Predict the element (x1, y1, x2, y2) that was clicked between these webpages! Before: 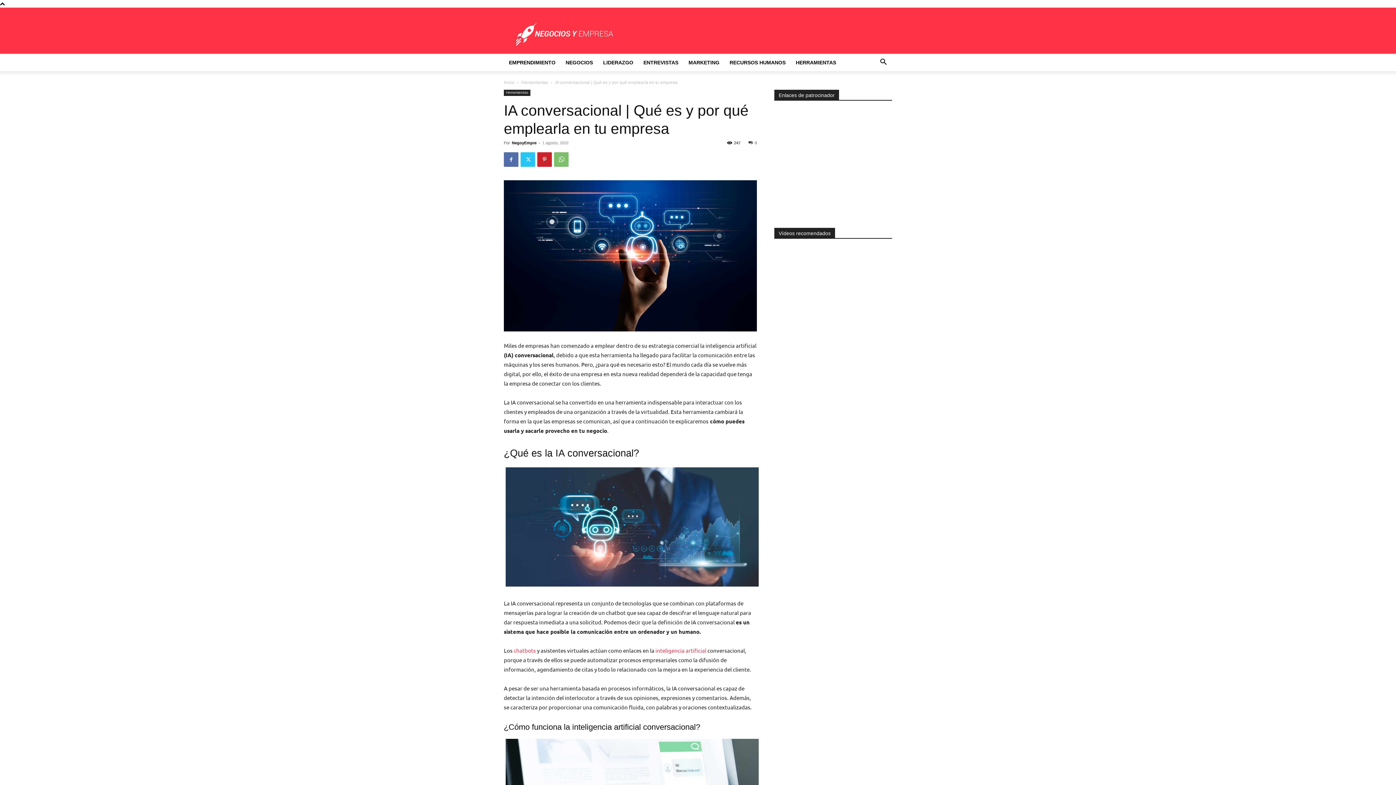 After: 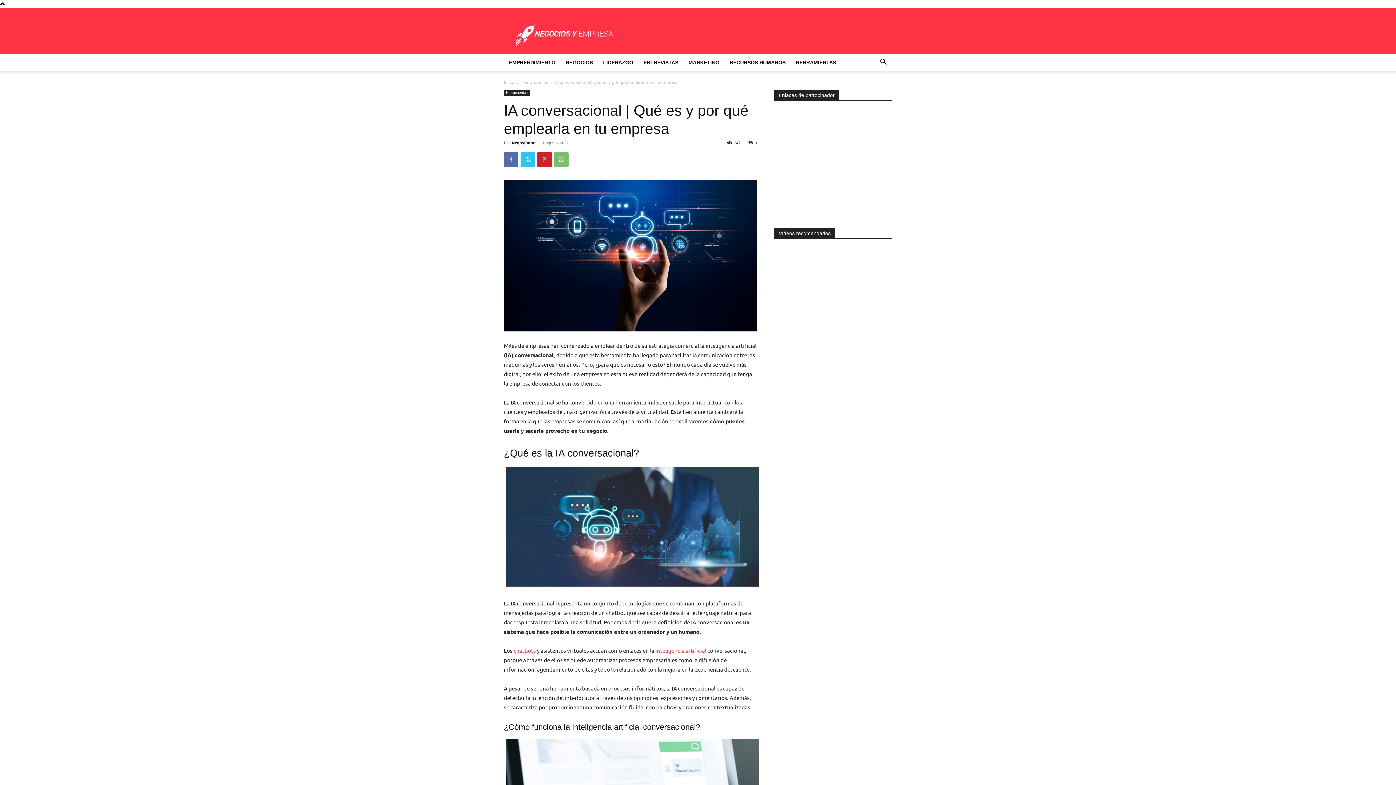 Action: label: chatbots bbox: (513, 647, 536, 654)